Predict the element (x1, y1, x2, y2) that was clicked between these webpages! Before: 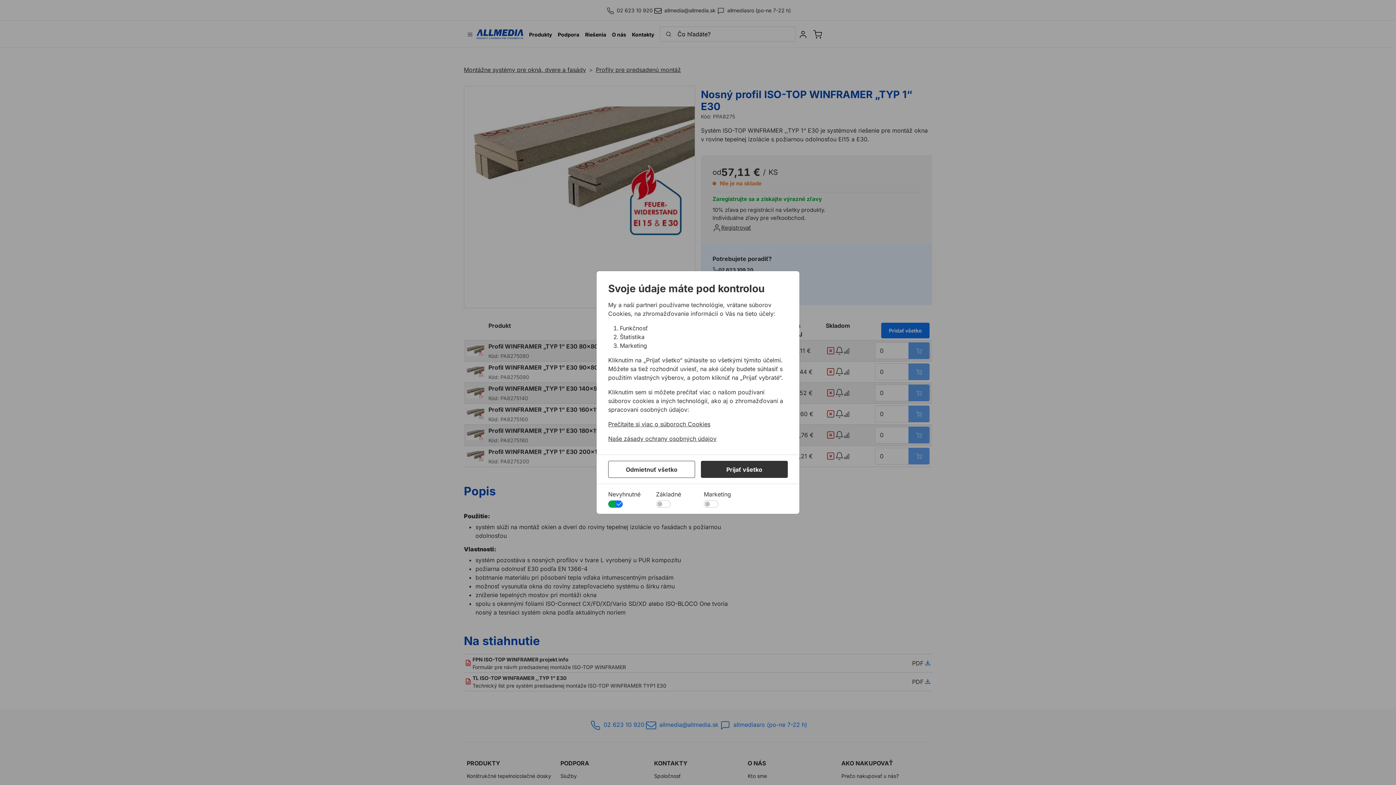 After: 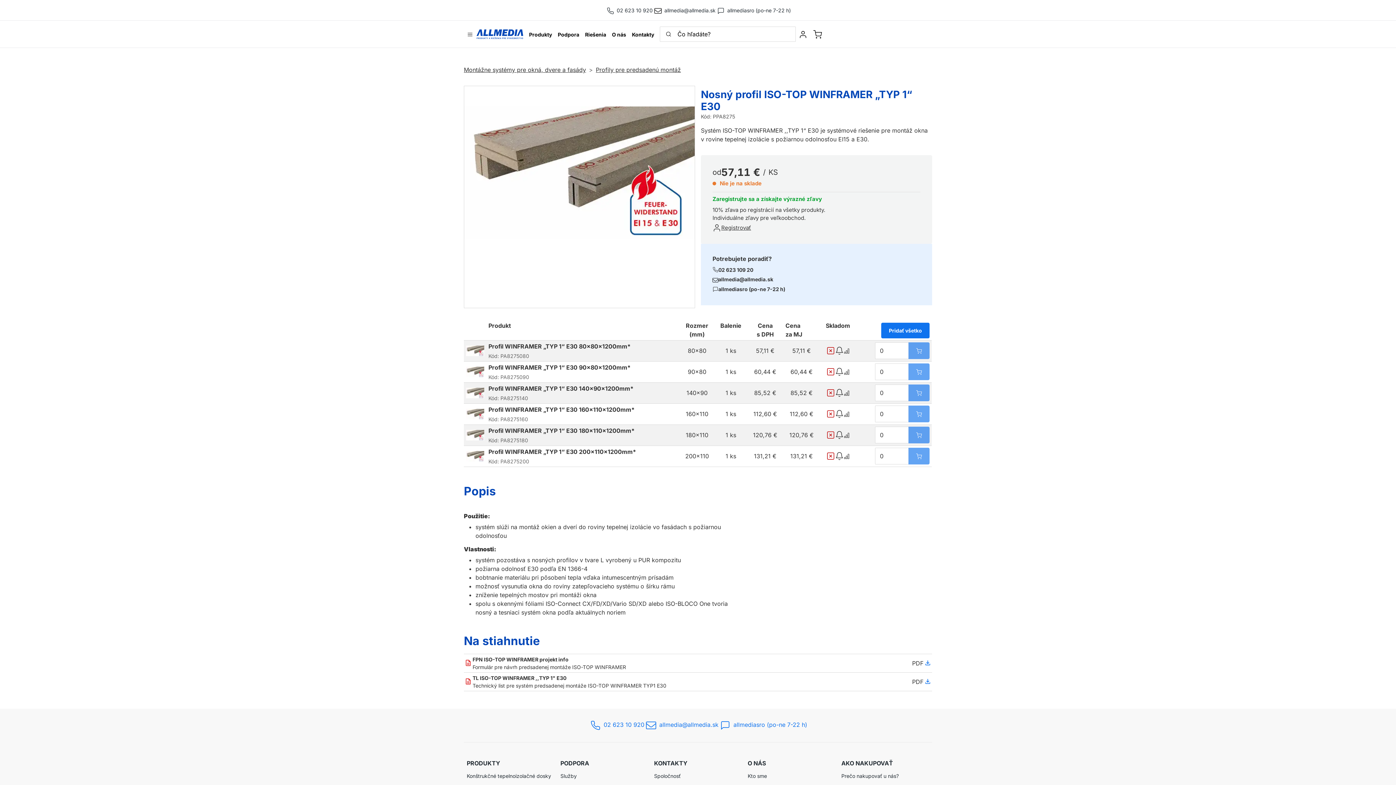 Action: bbox: (701, 461, 788, 478) label: Prijať všetko